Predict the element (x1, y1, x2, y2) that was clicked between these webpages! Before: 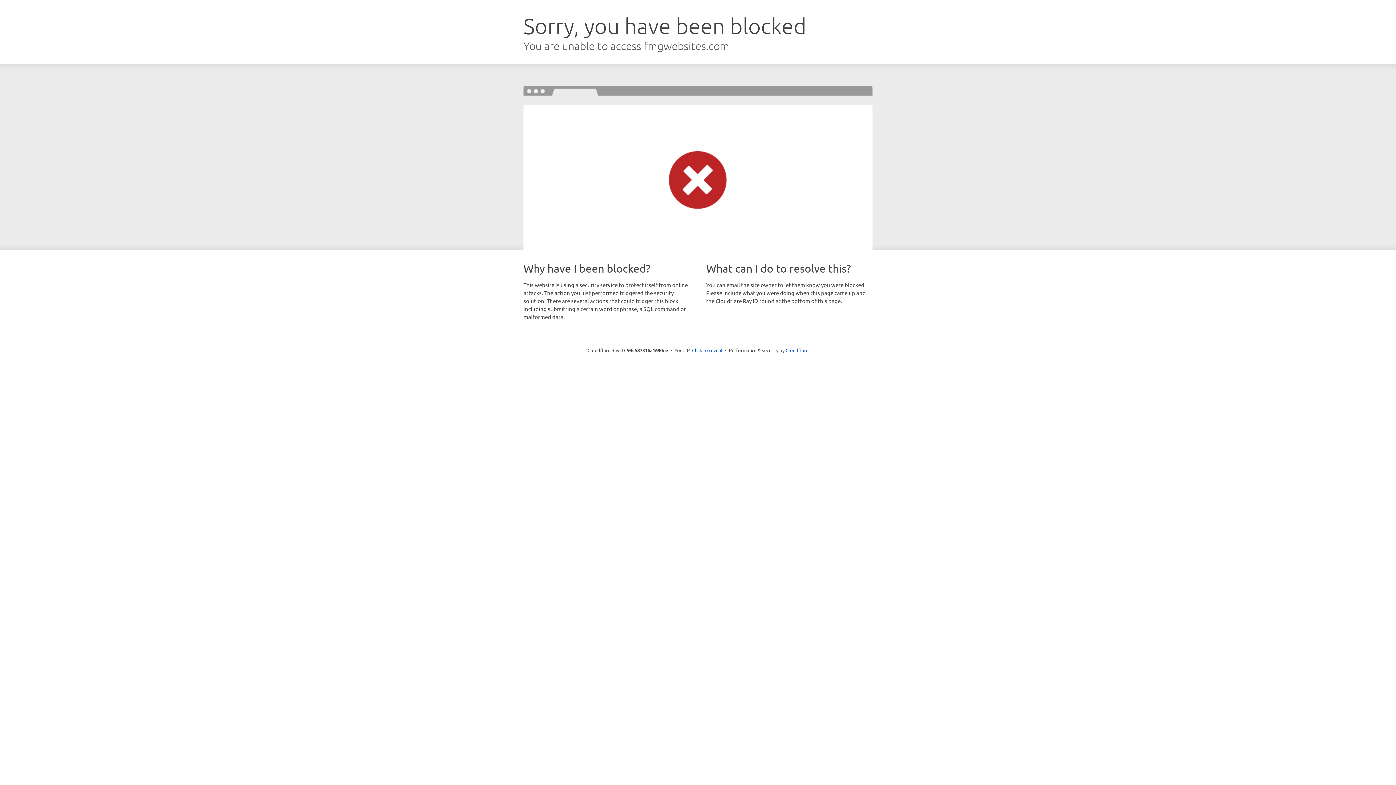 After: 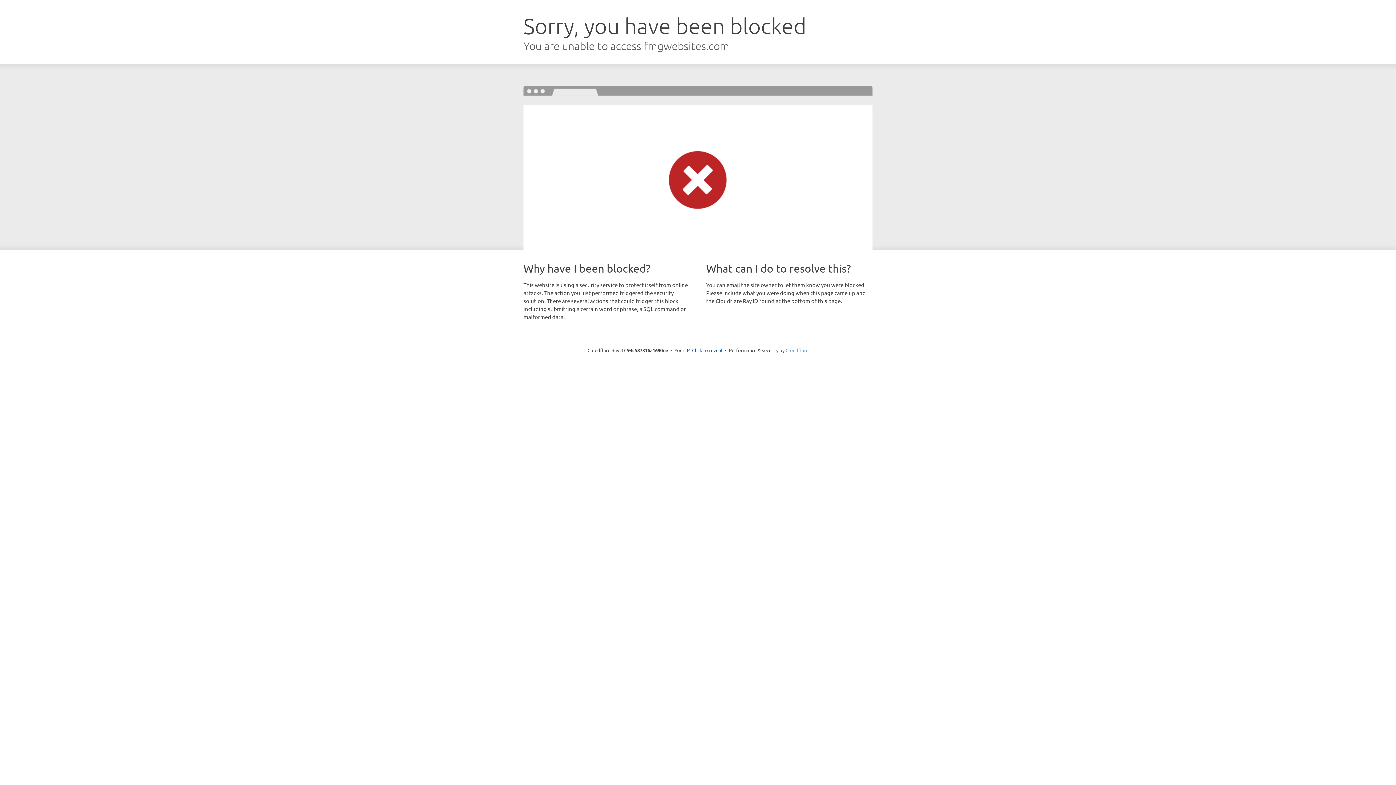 Action: bbox: (785, 347, 808, 353) label: Cloudflare